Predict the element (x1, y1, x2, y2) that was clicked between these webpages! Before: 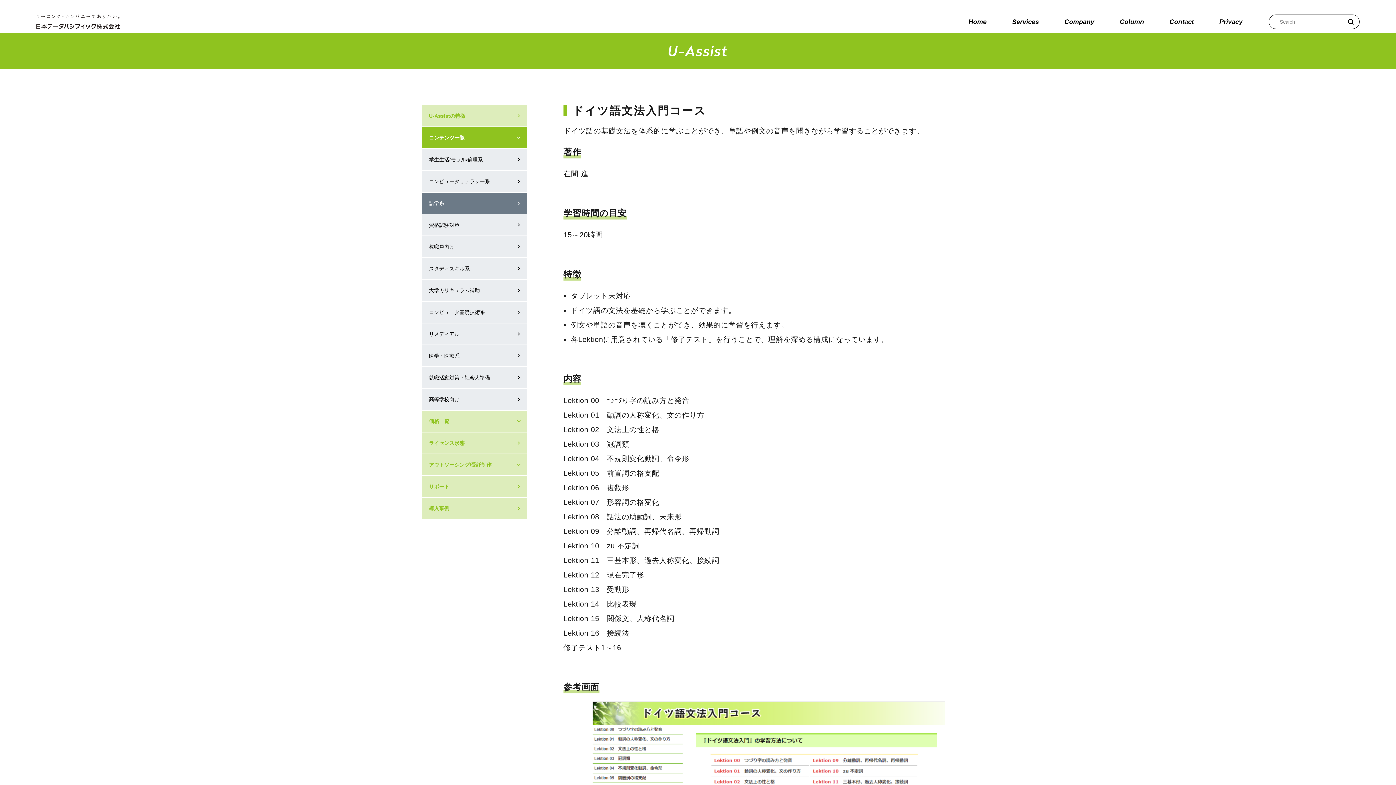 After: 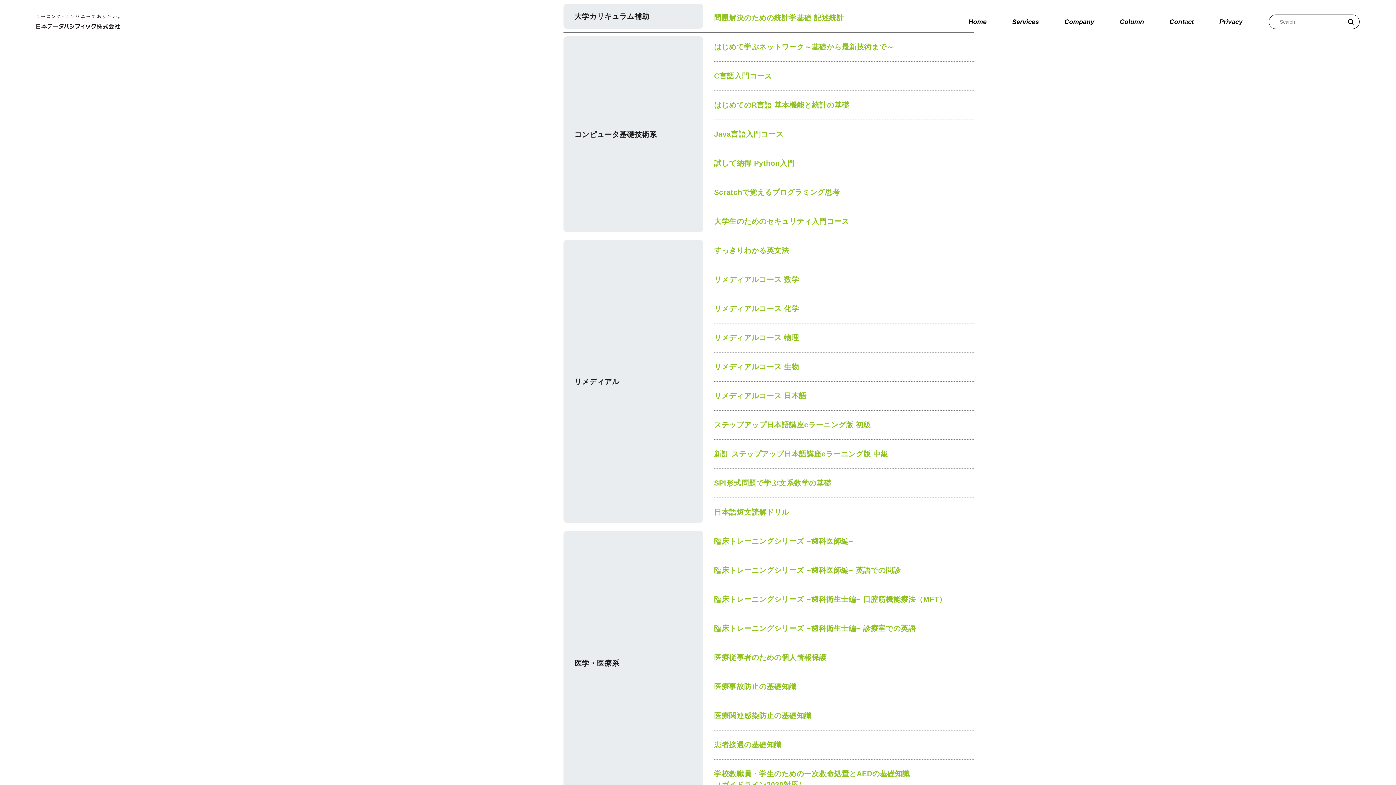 Action: bbox: (421, 301, 527, 323) label: コンピュータ基礎技術系